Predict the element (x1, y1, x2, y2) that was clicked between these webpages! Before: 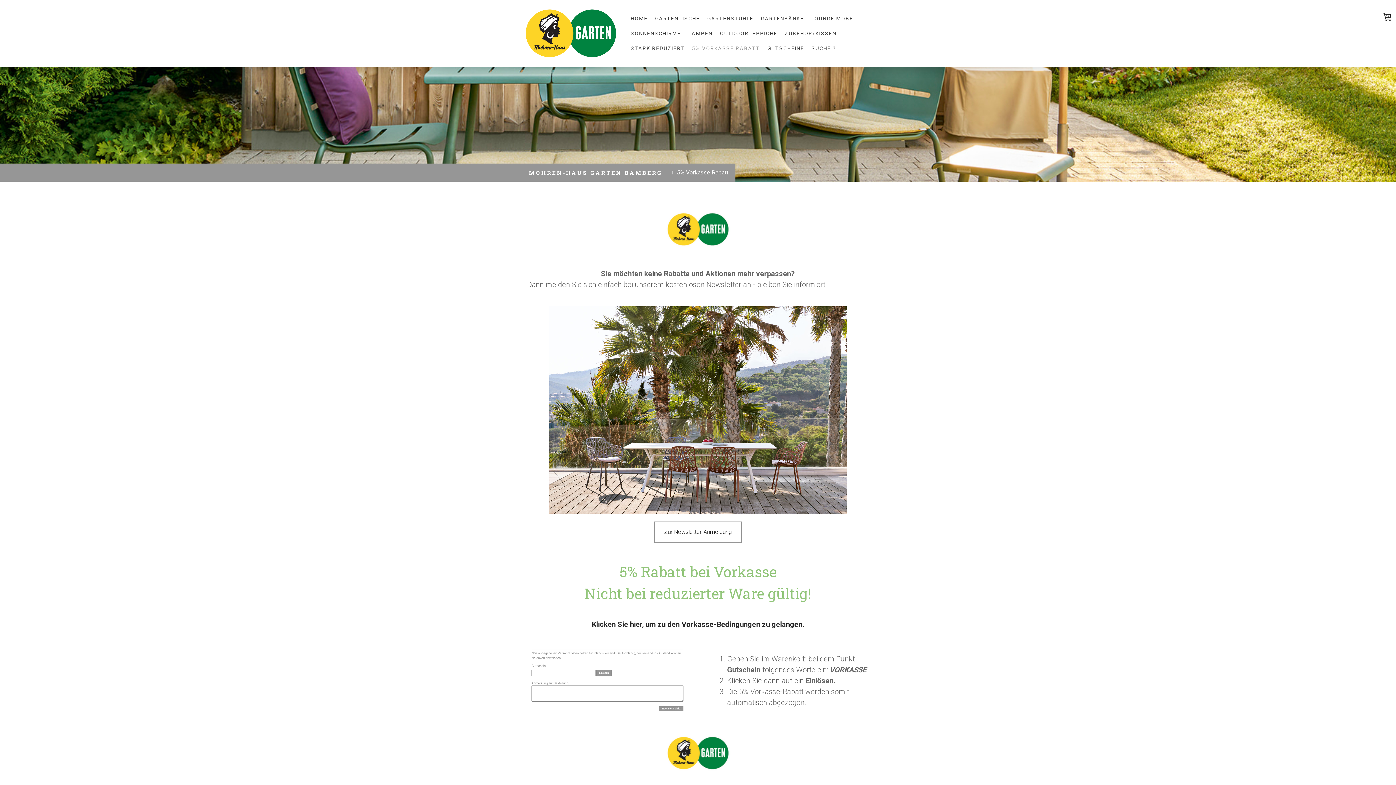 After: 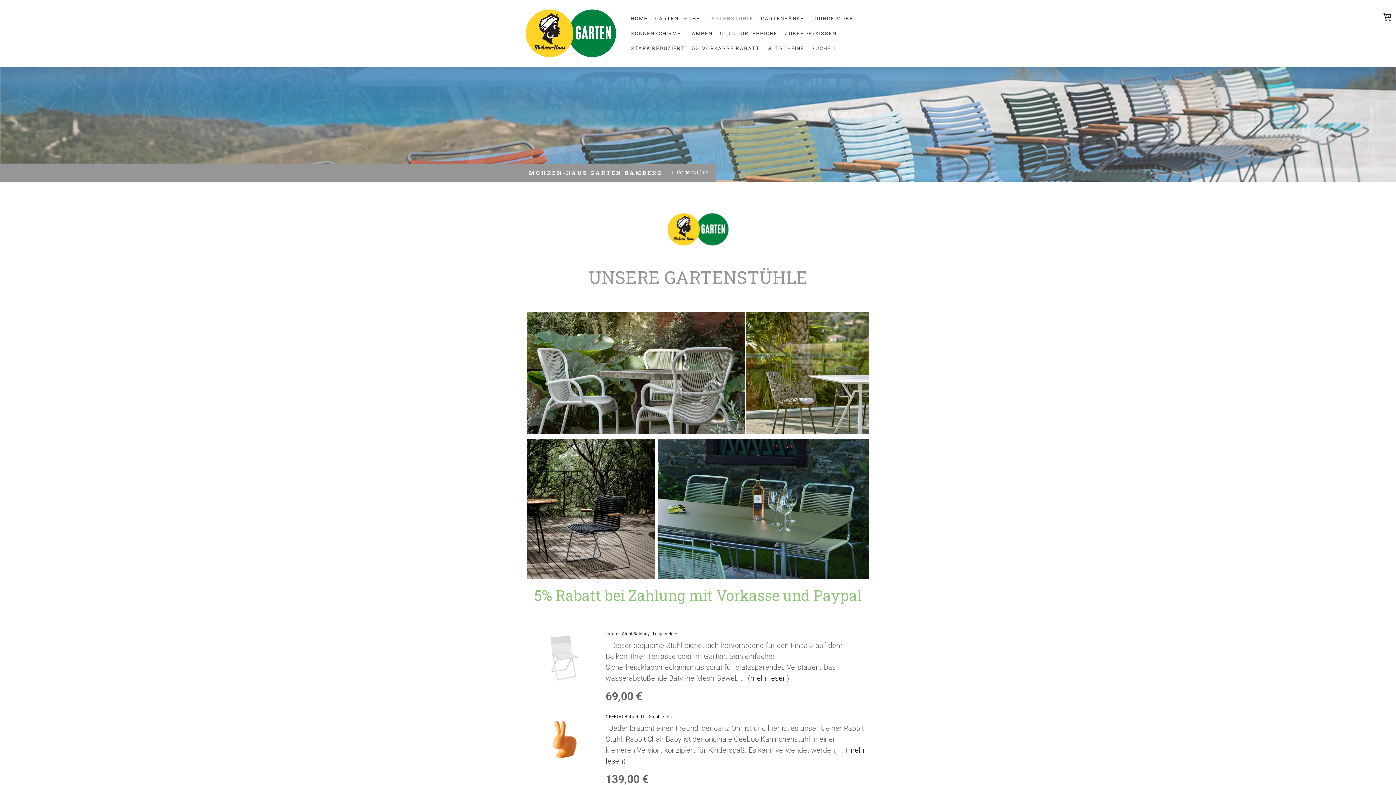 Action: label: GARTENSTÜHLE bbox: (703, 11, 757, 26)